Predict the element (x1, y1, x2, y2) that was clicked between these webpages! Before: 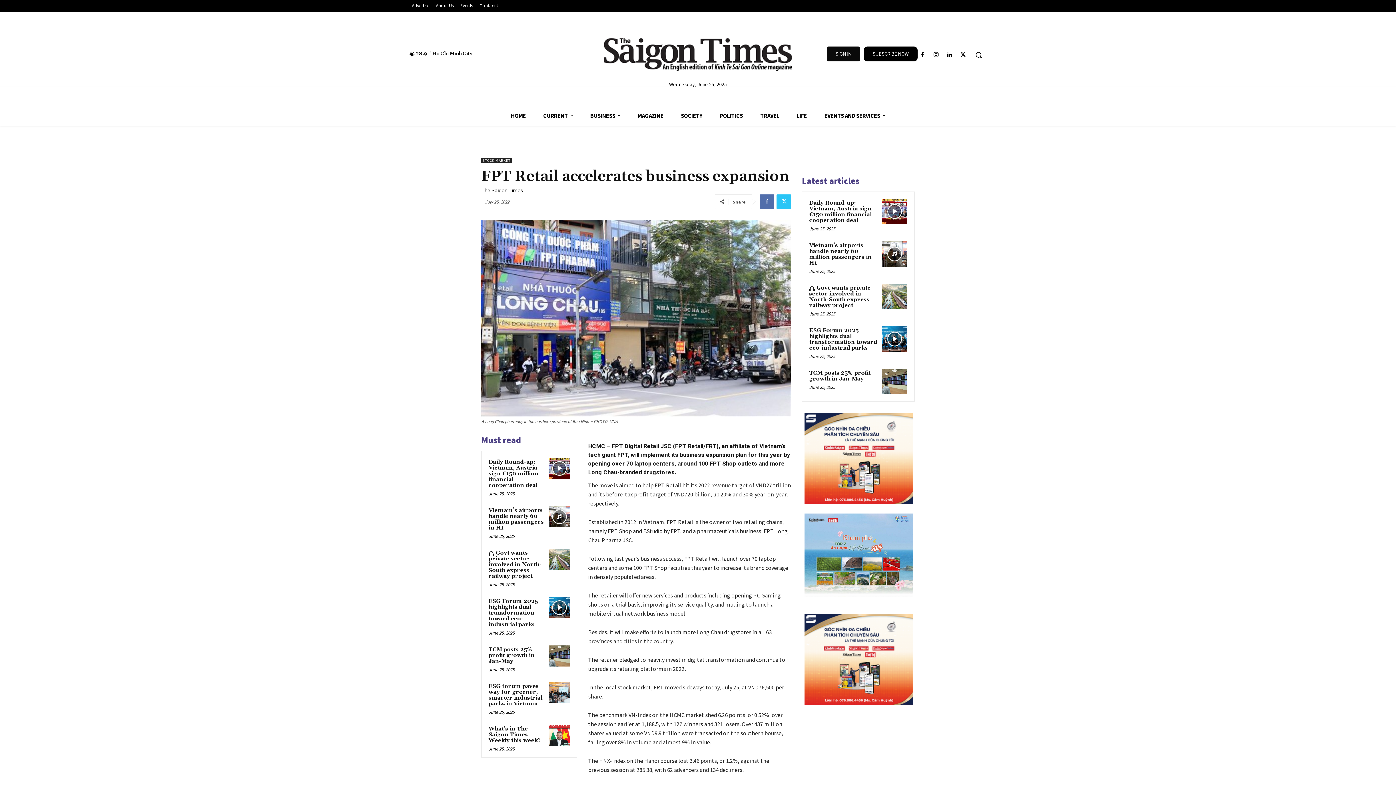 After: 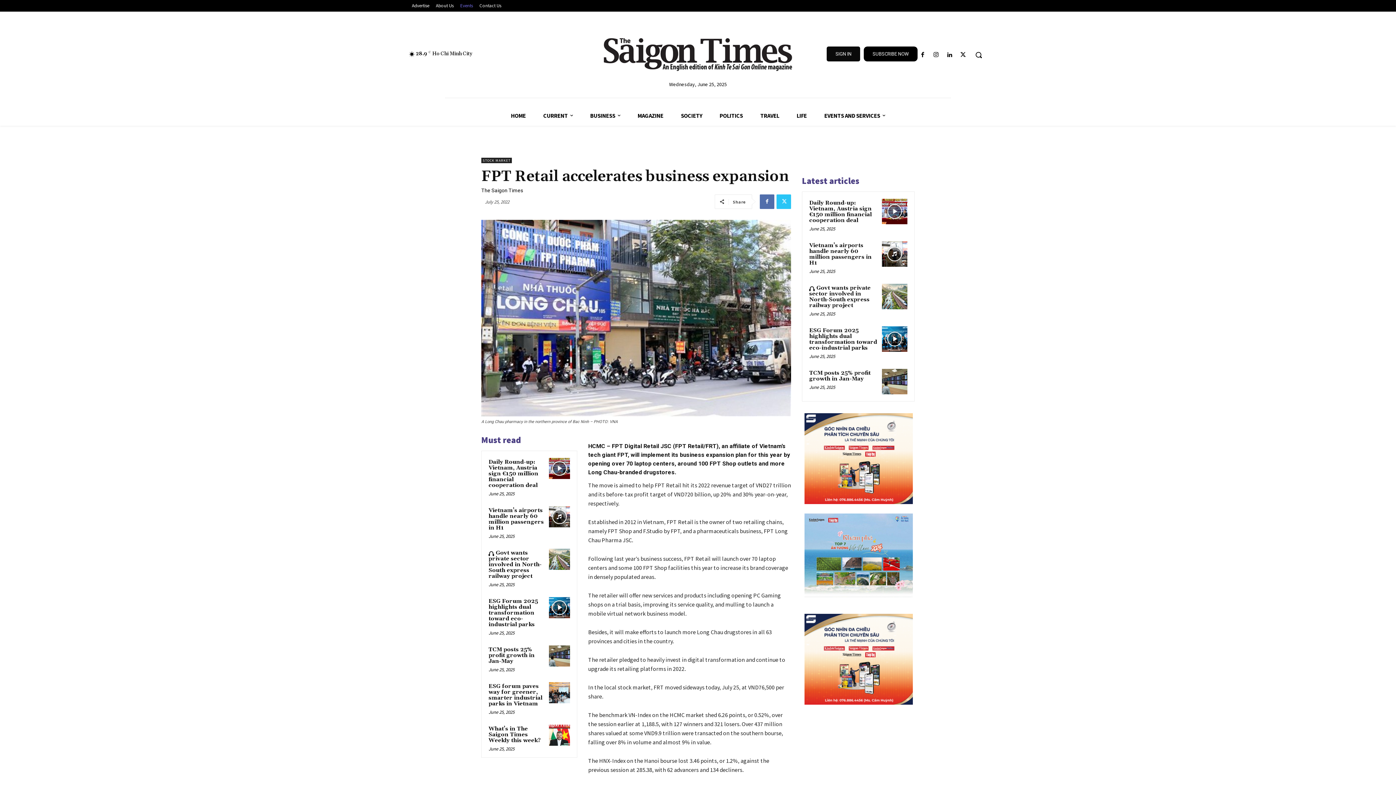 Action: label: Events bbox: (457, 1, 476, 9)